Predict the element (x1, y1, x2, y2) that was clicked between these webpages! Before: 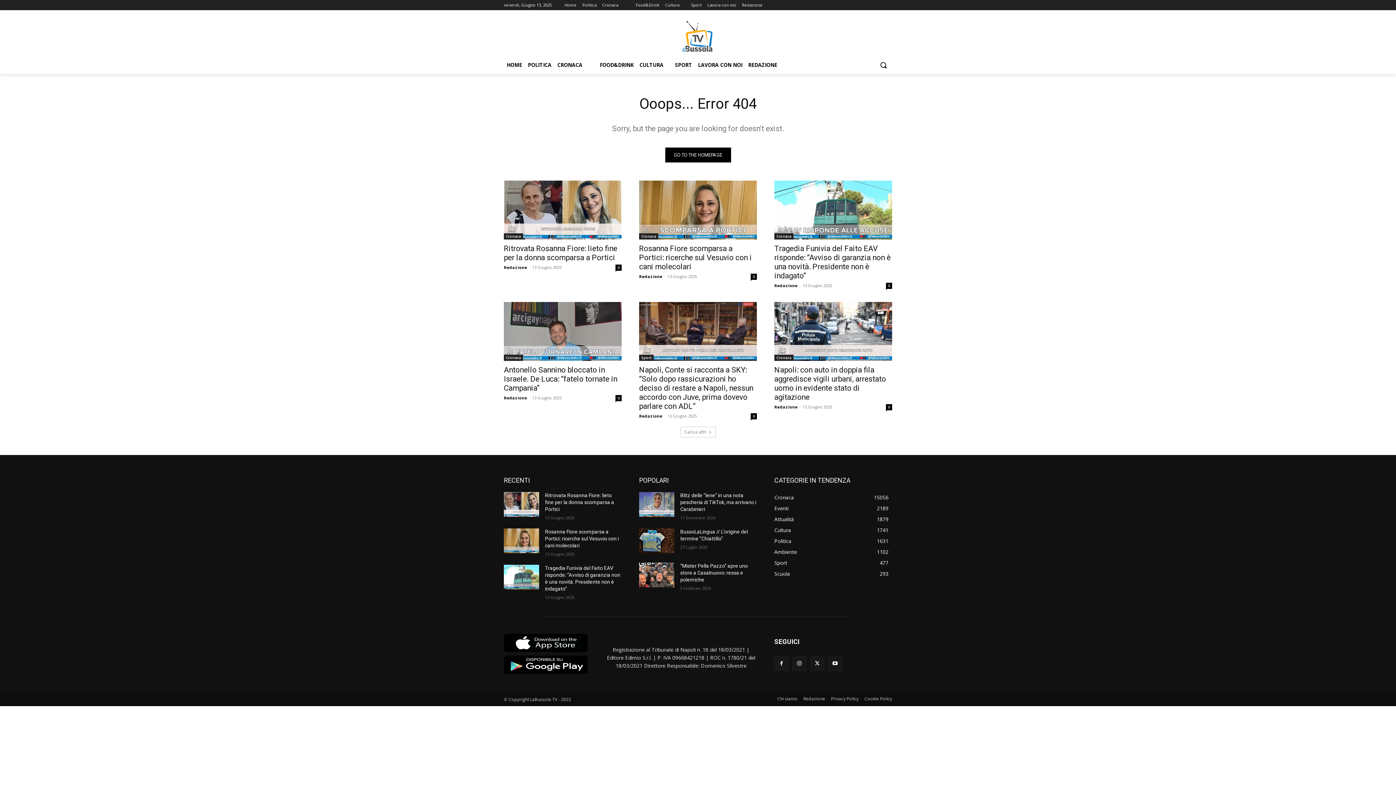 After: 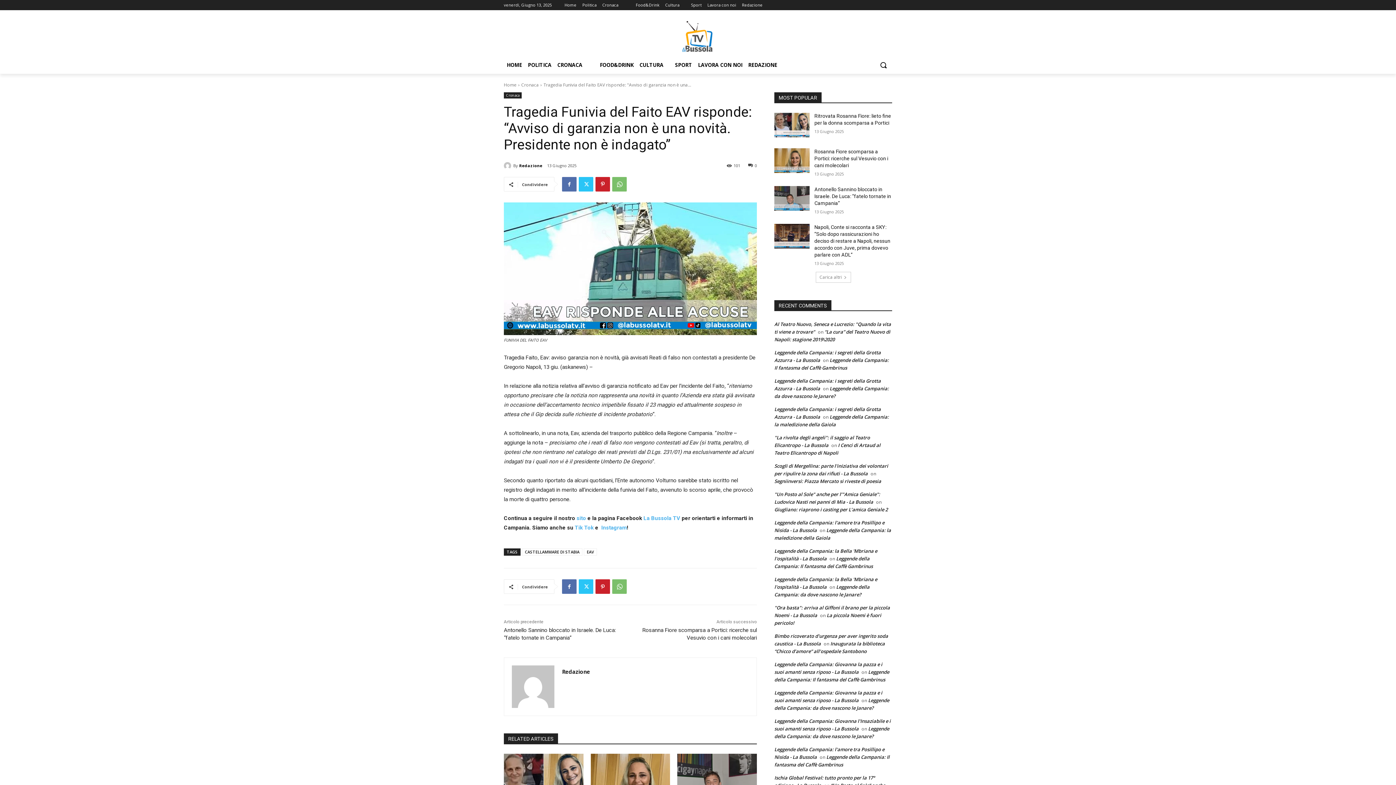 Action: bbox: (504, 565, 539, 589)